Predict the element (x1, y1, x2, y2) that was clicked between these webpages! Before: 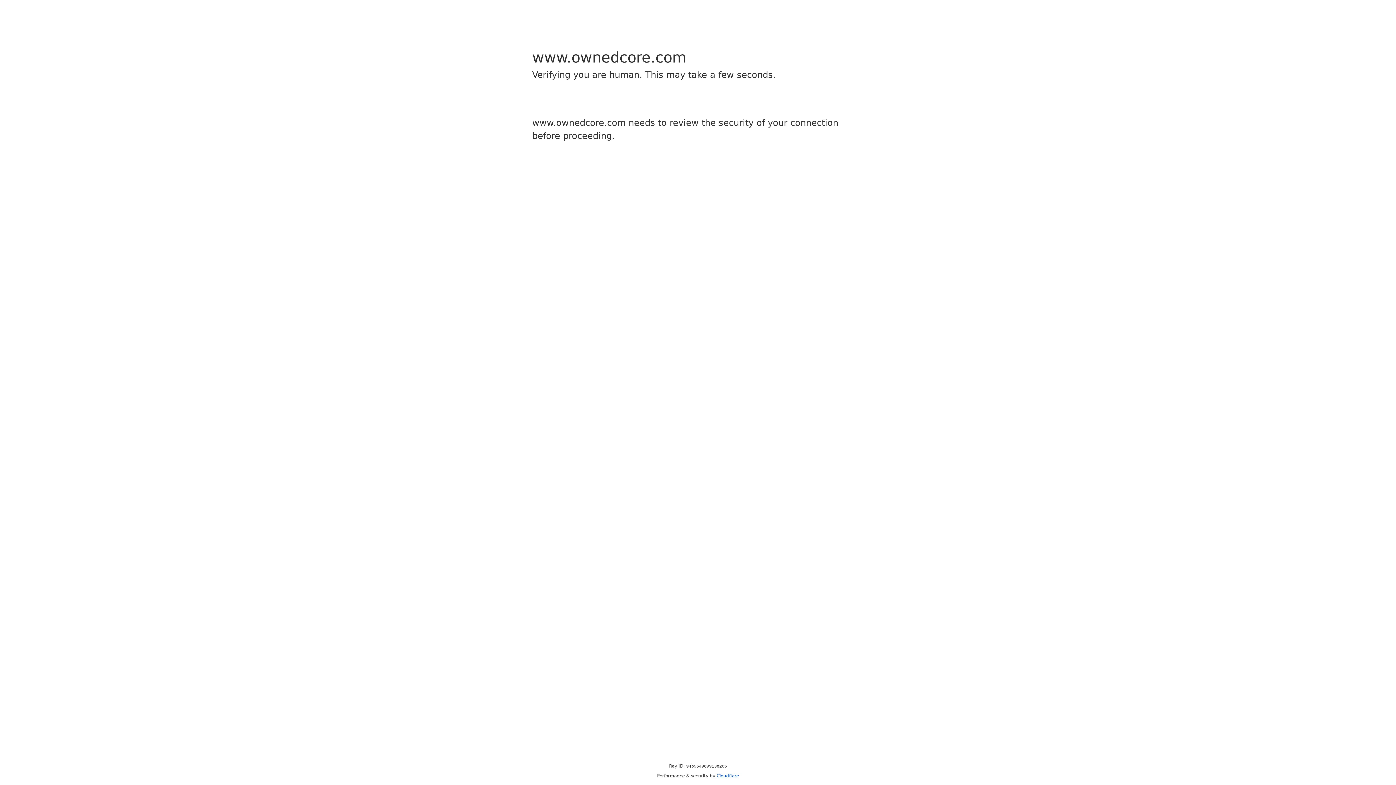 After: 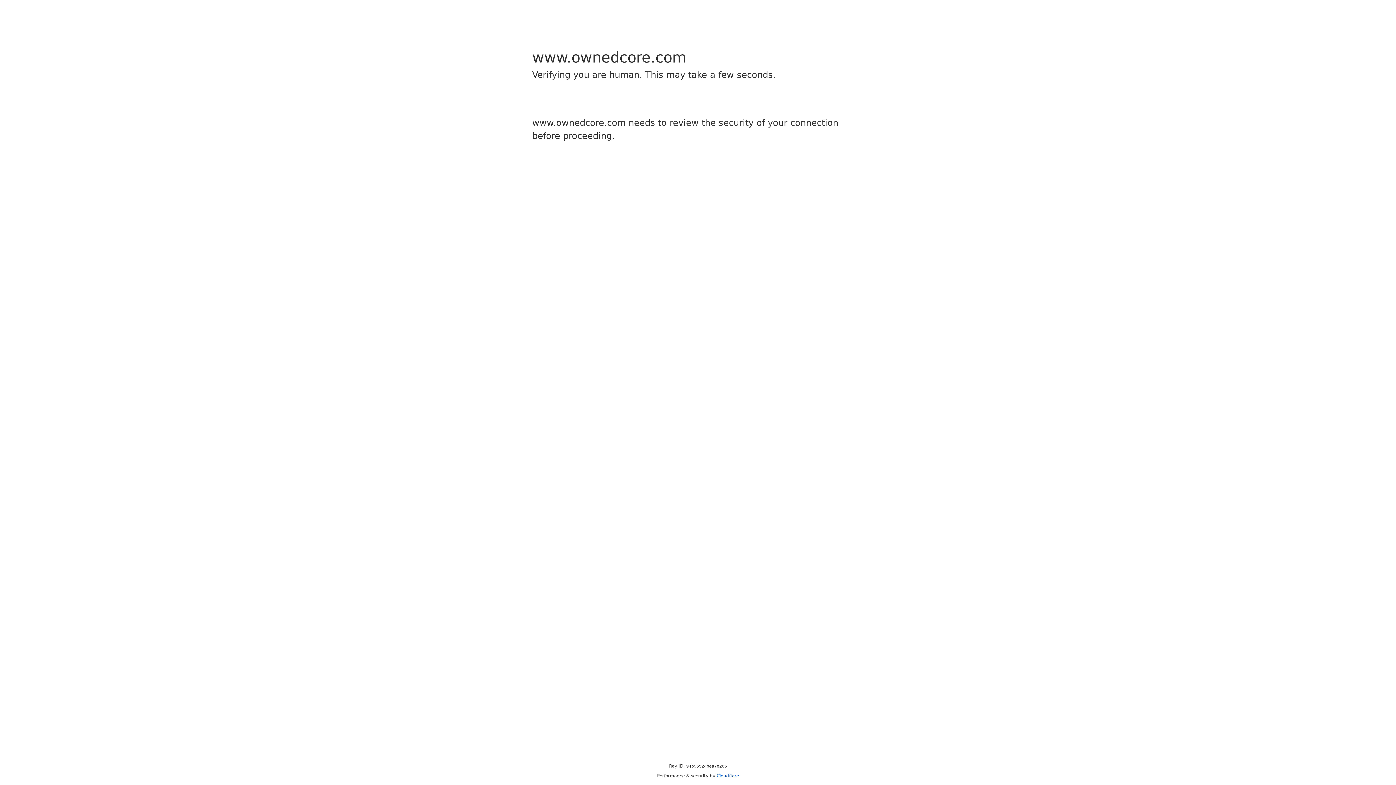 Action: label: Cloudflare bbox: (716, 773, 739, 778)